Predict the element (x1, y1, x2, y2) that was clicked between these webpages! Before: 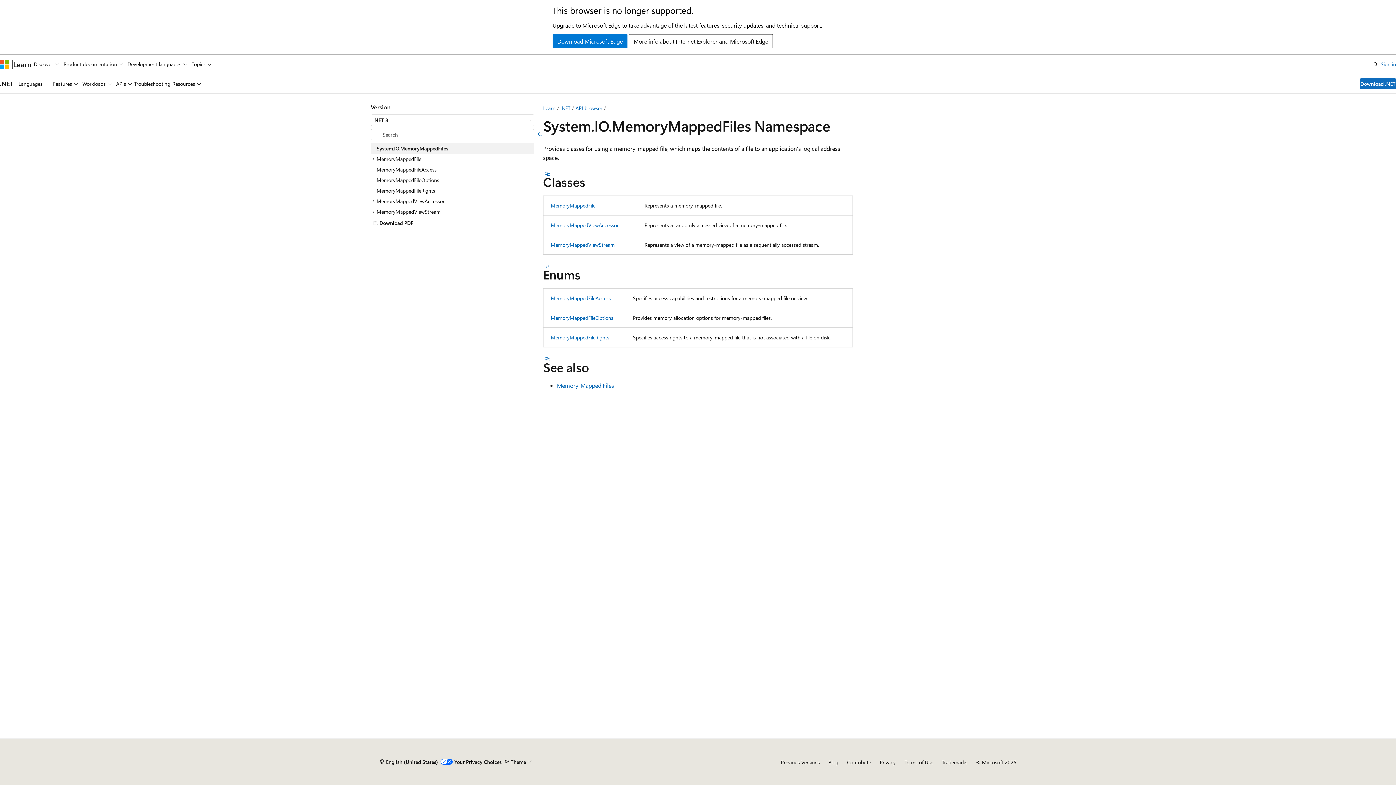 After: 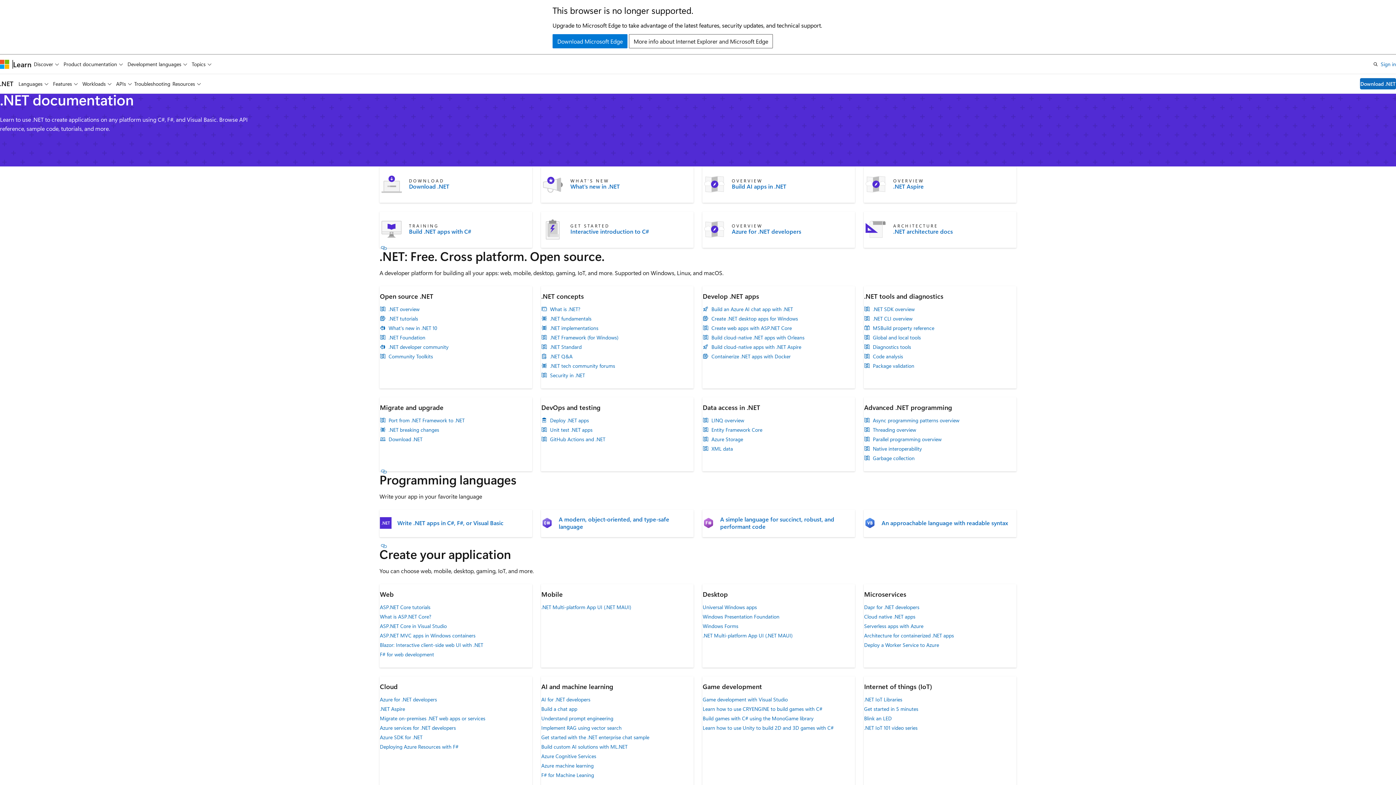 Action: bbox: (560, 104, 570, 111) label: .NET